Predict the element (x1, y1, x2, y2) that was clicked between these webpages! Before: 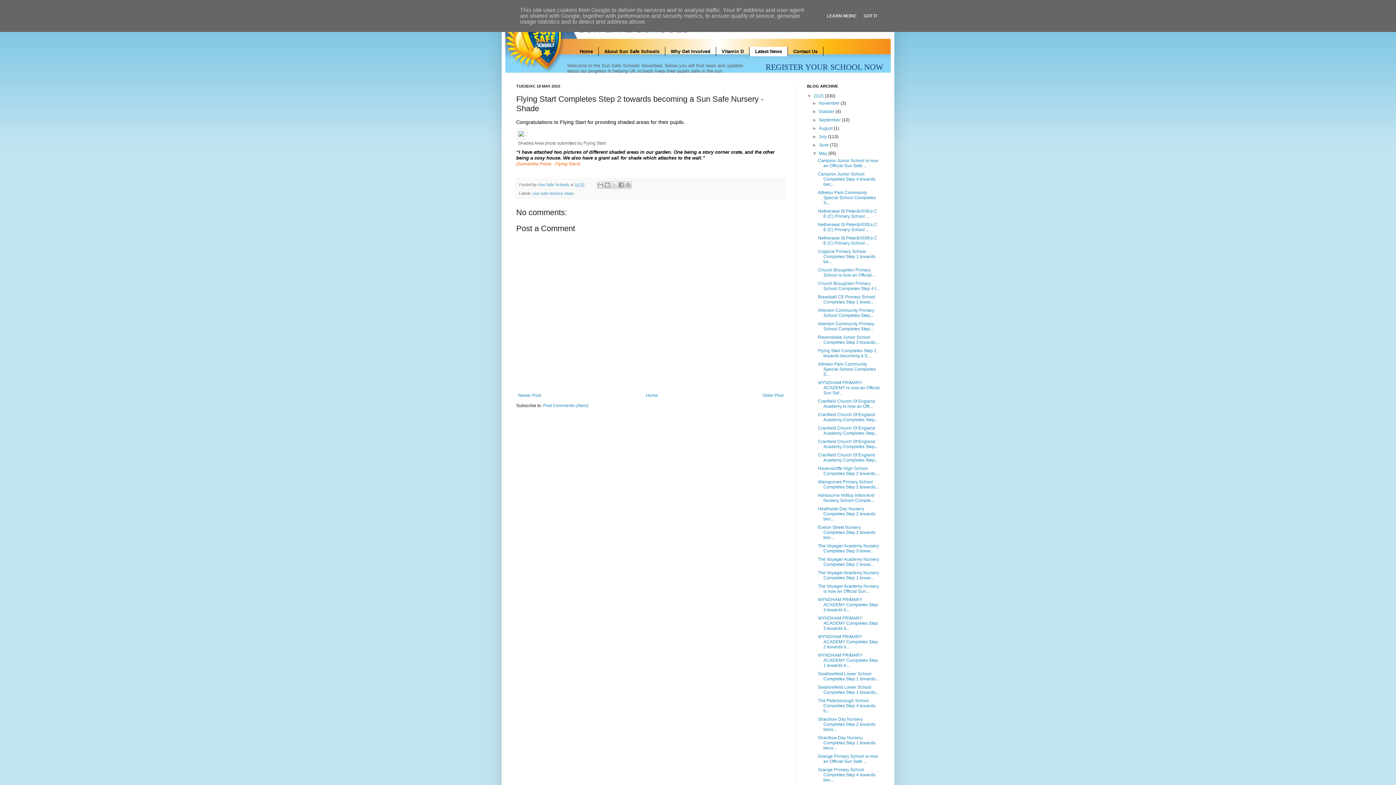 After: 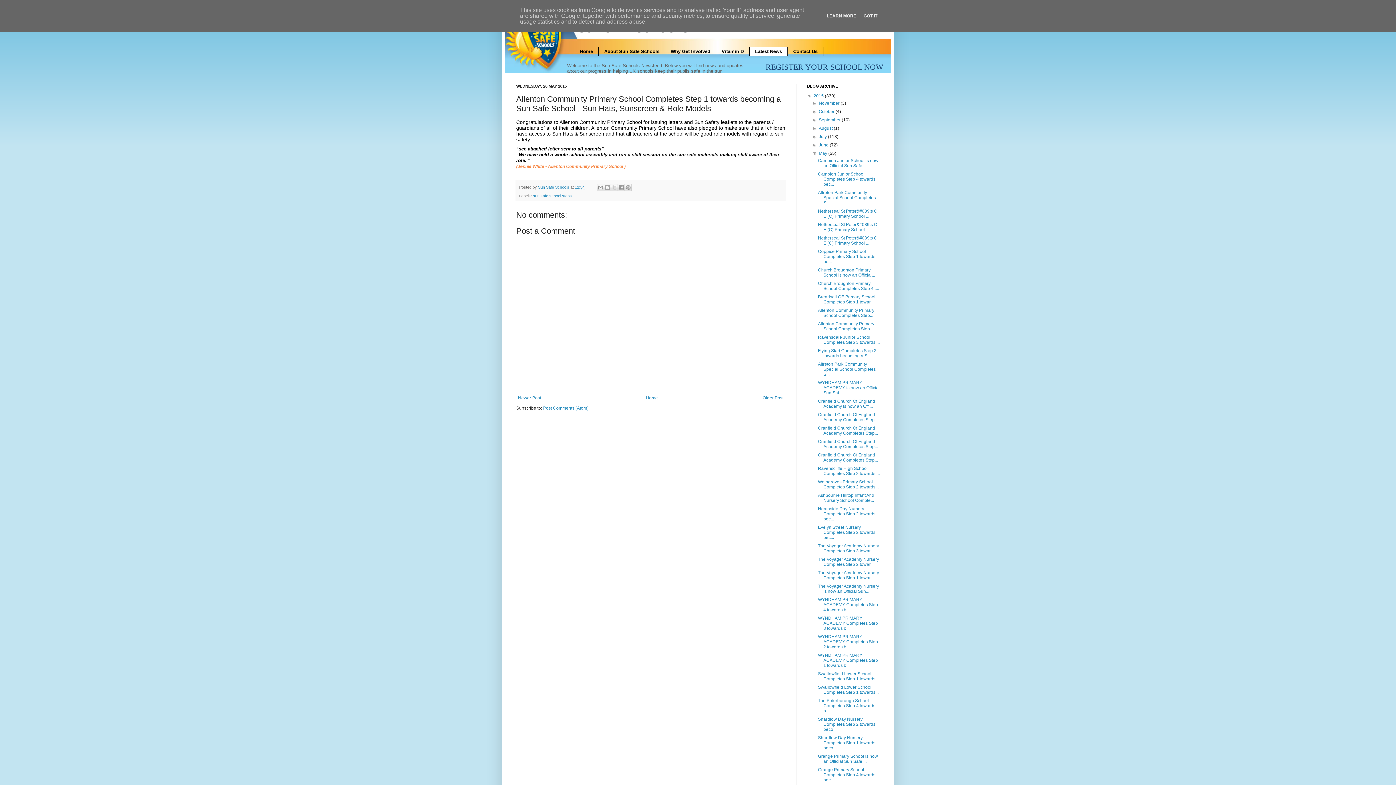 Action: bbox: (818, 308, 874, 318) label: Allenton Community Primary School Completes Step...